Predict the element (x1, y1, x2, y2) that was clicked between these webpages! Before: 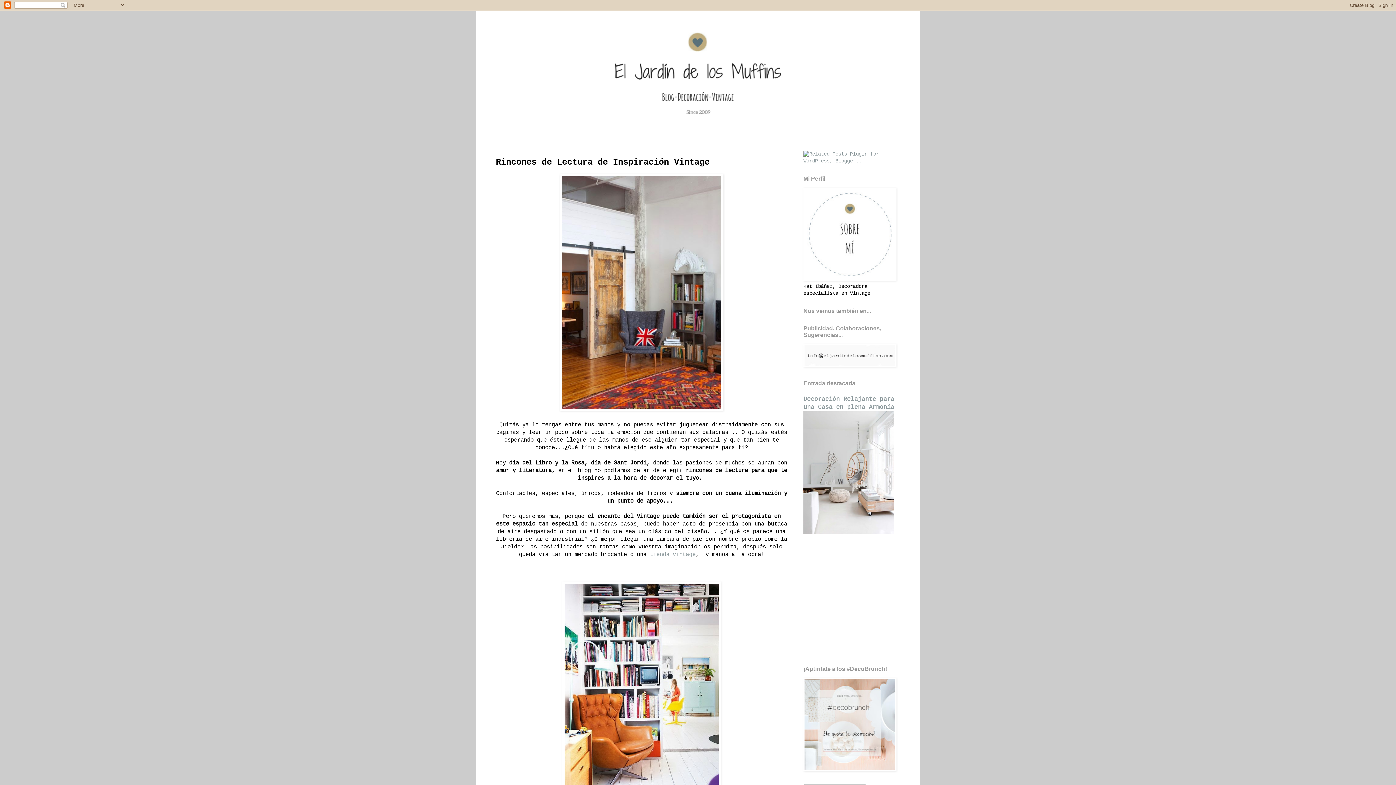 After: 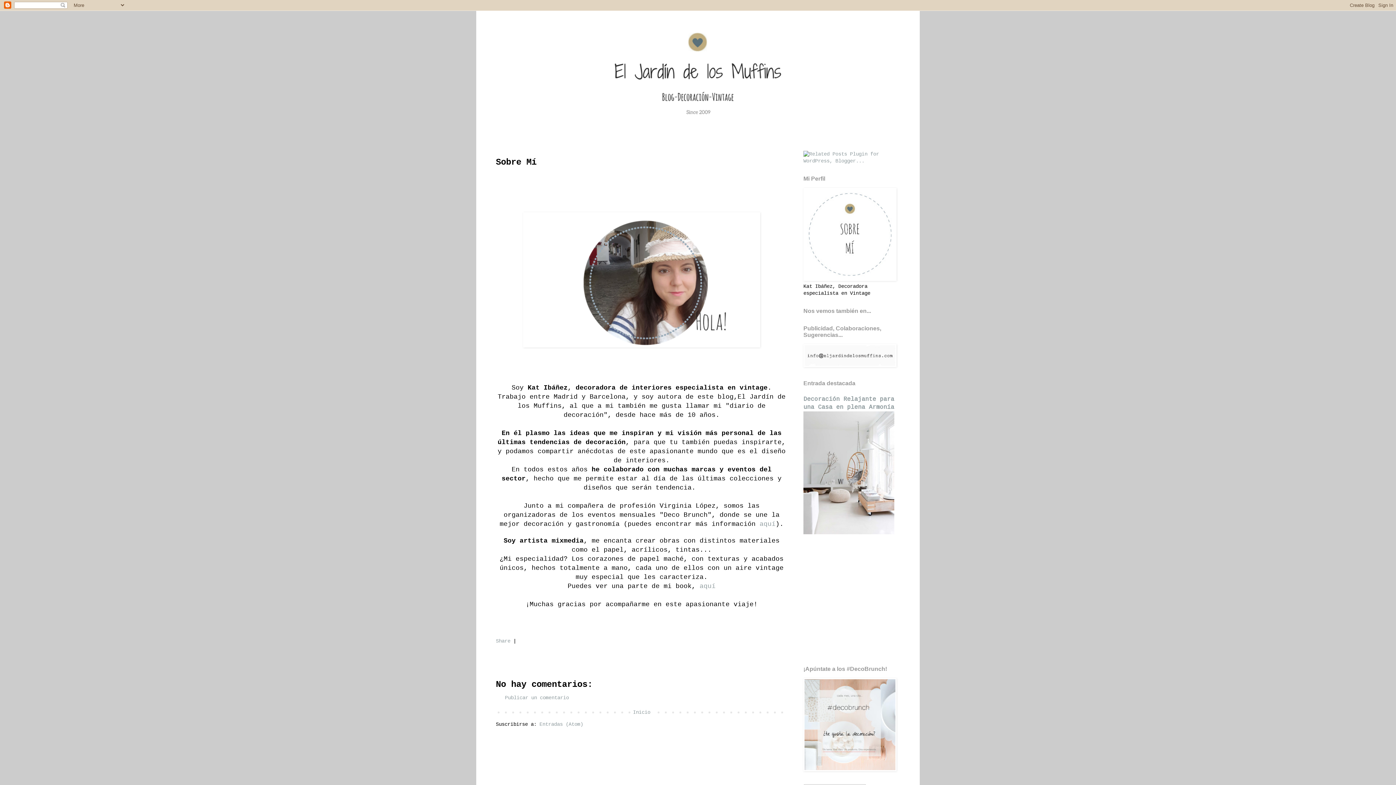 Action: bbox: (803, 276, 896, 282)